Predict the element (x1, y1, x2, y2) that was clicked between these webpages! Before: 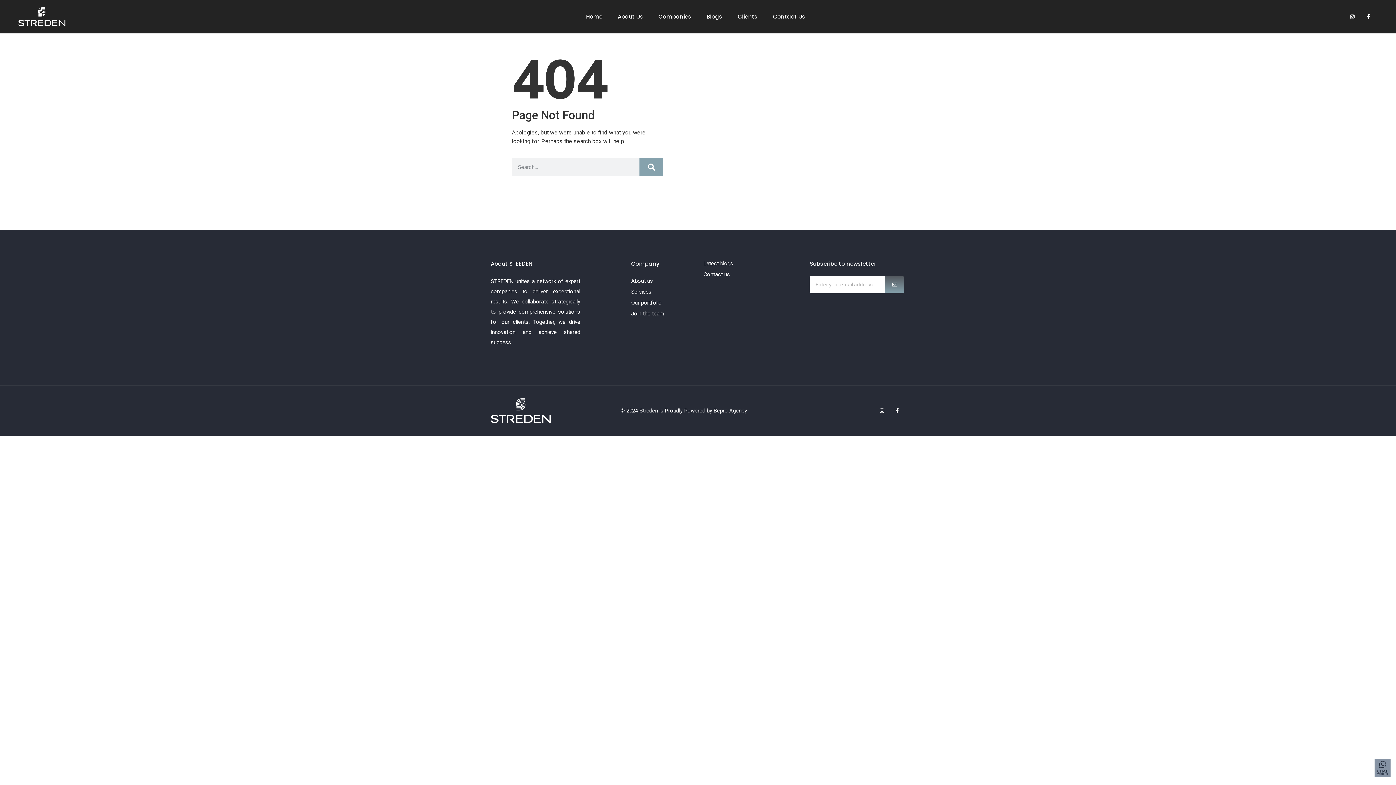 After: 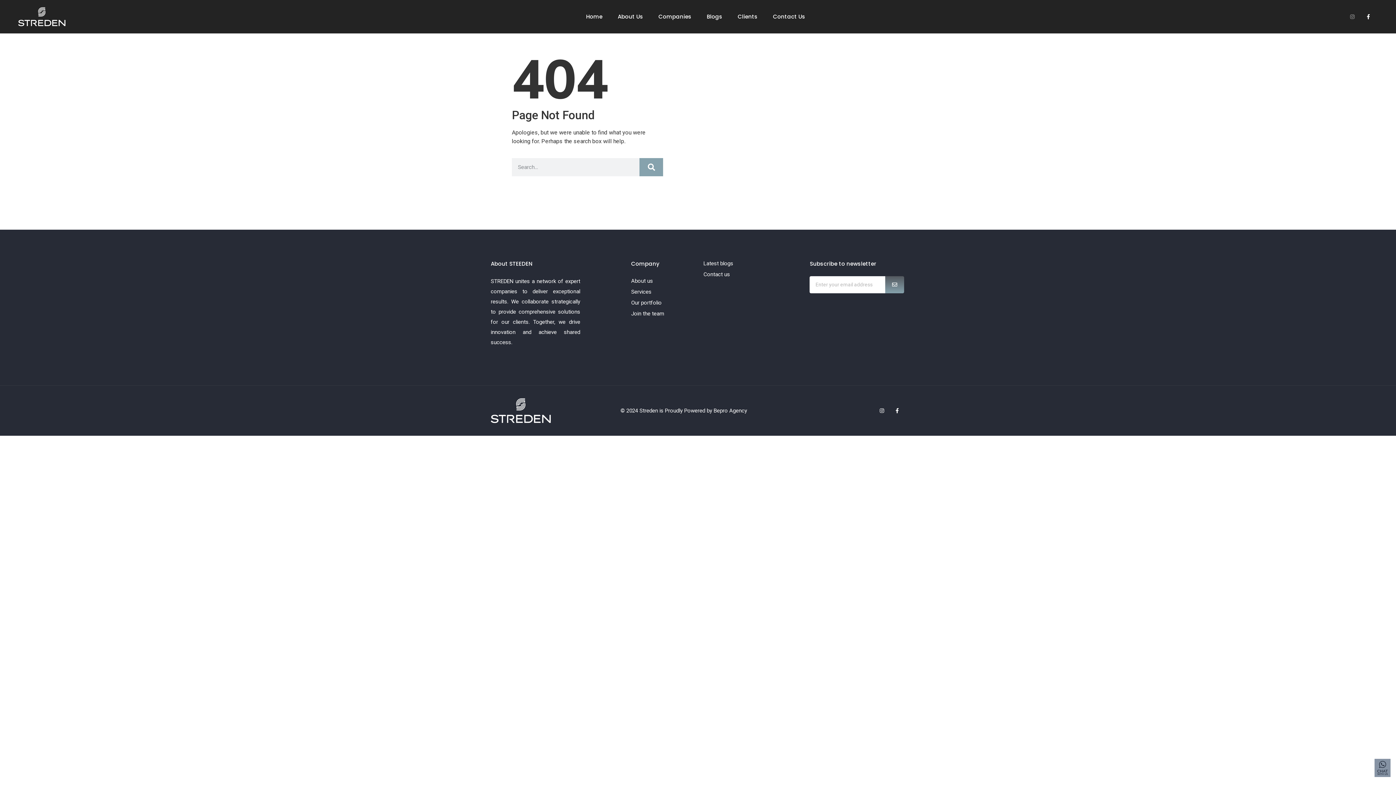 Action: bbox: (1347, 11, 1357, 21) label: Instagram